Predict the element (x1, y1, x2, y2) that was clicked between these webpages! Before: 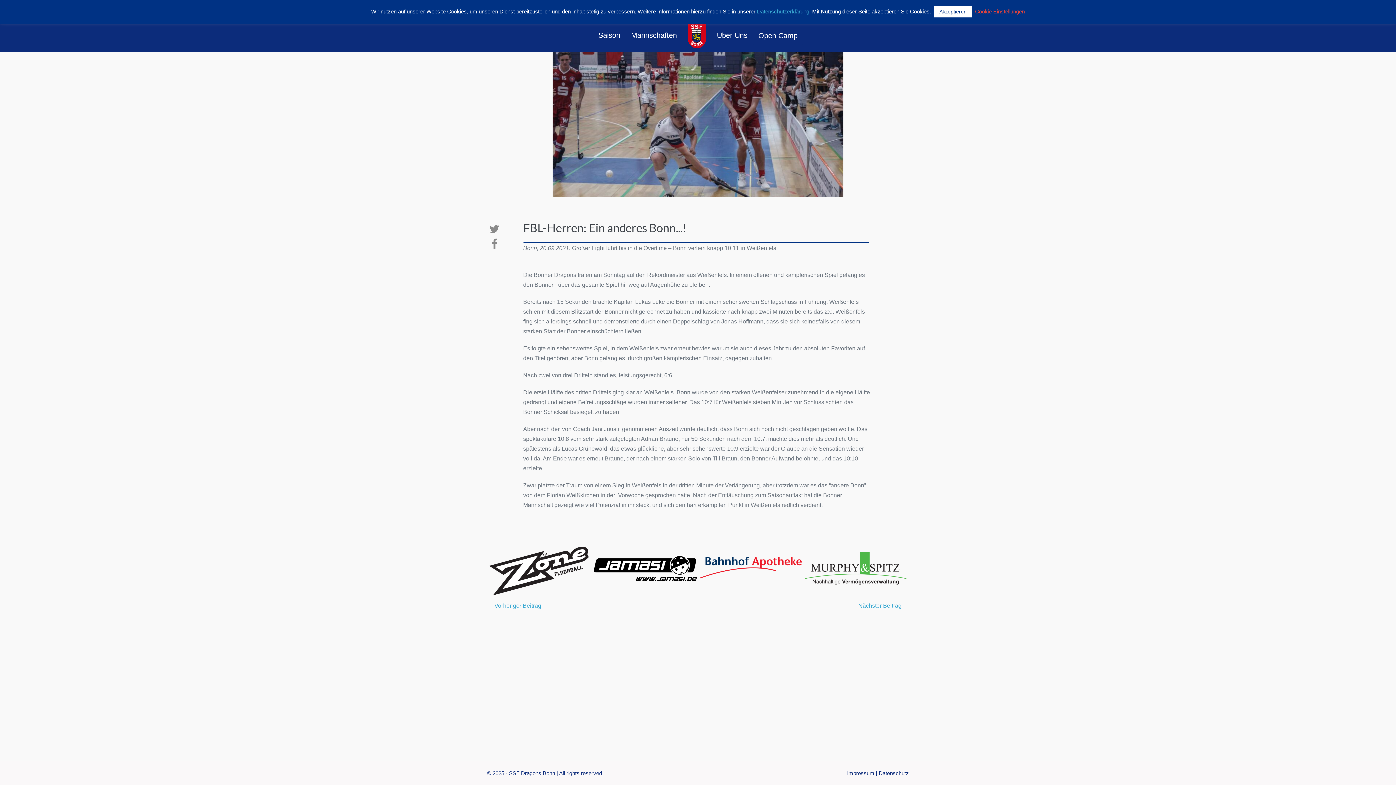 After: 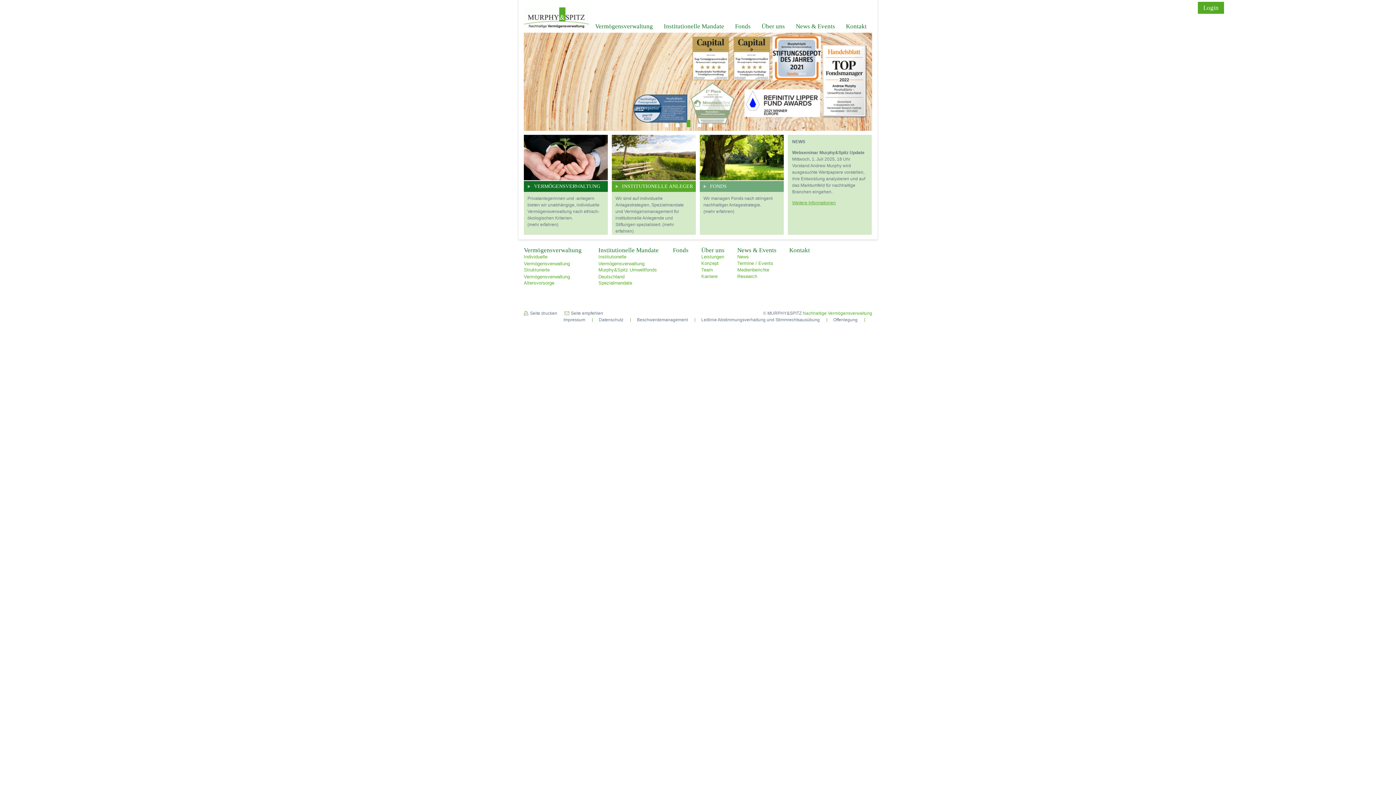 Action: bbox: (655, 519, 725, 519)